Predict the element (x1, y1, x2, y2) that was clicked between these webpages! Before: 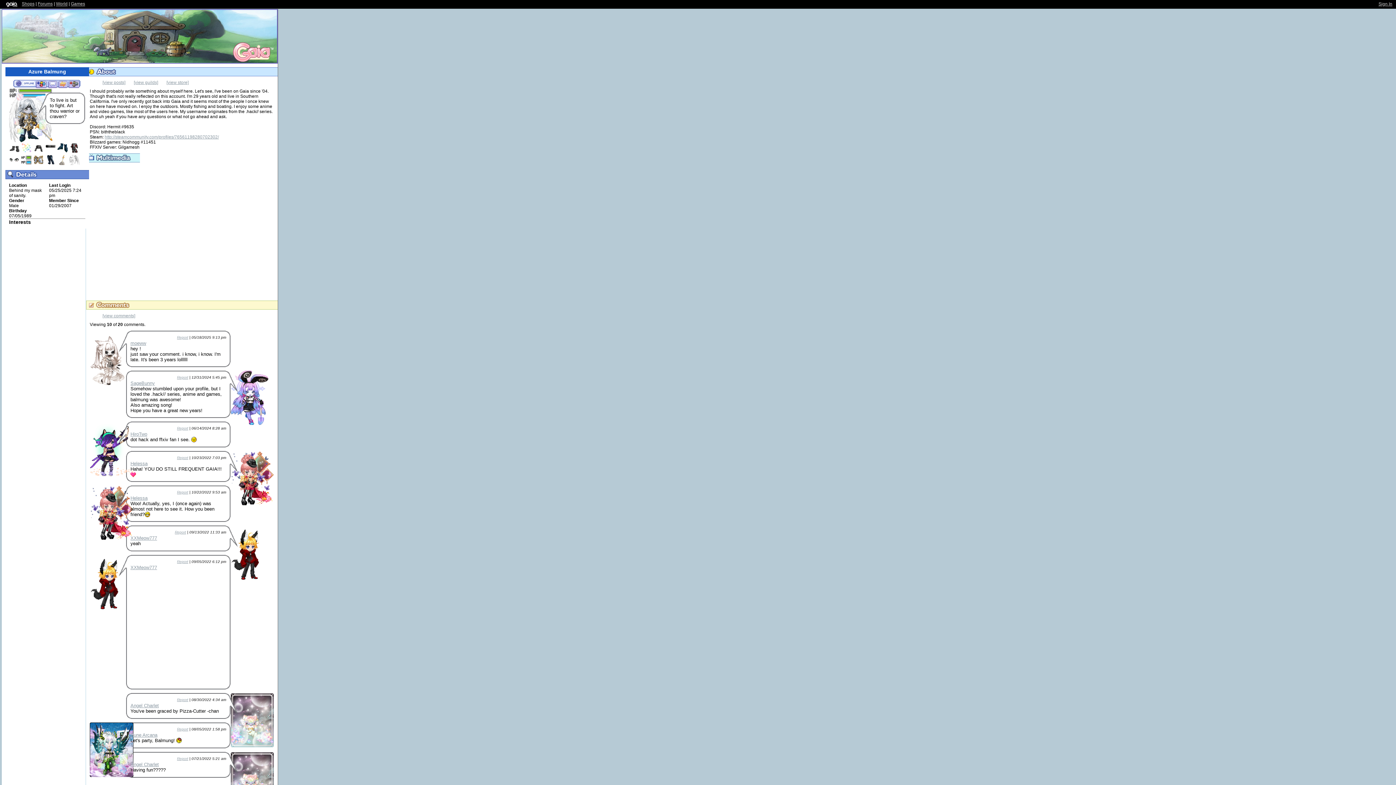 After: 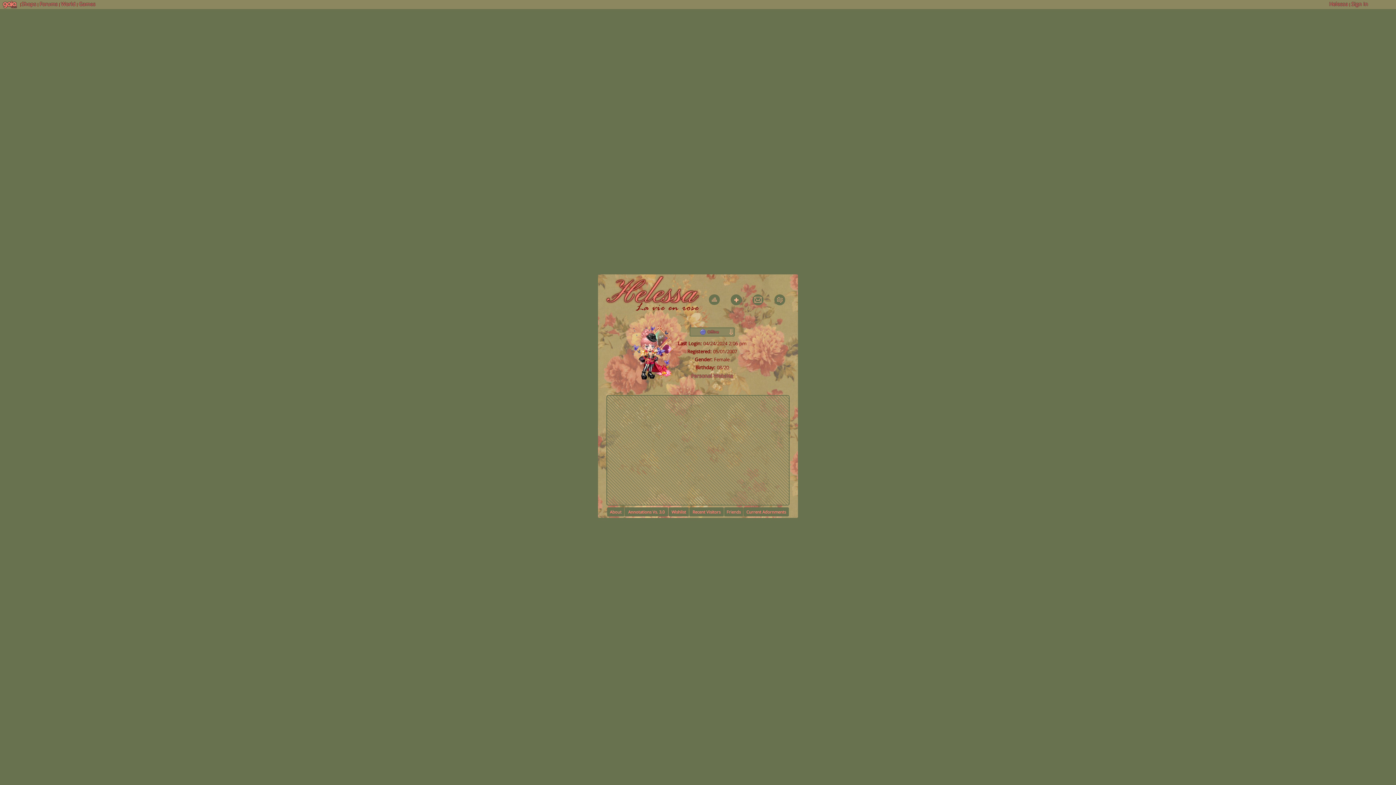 Action: label: Helessa bbox: (130, 495, 147, 501)